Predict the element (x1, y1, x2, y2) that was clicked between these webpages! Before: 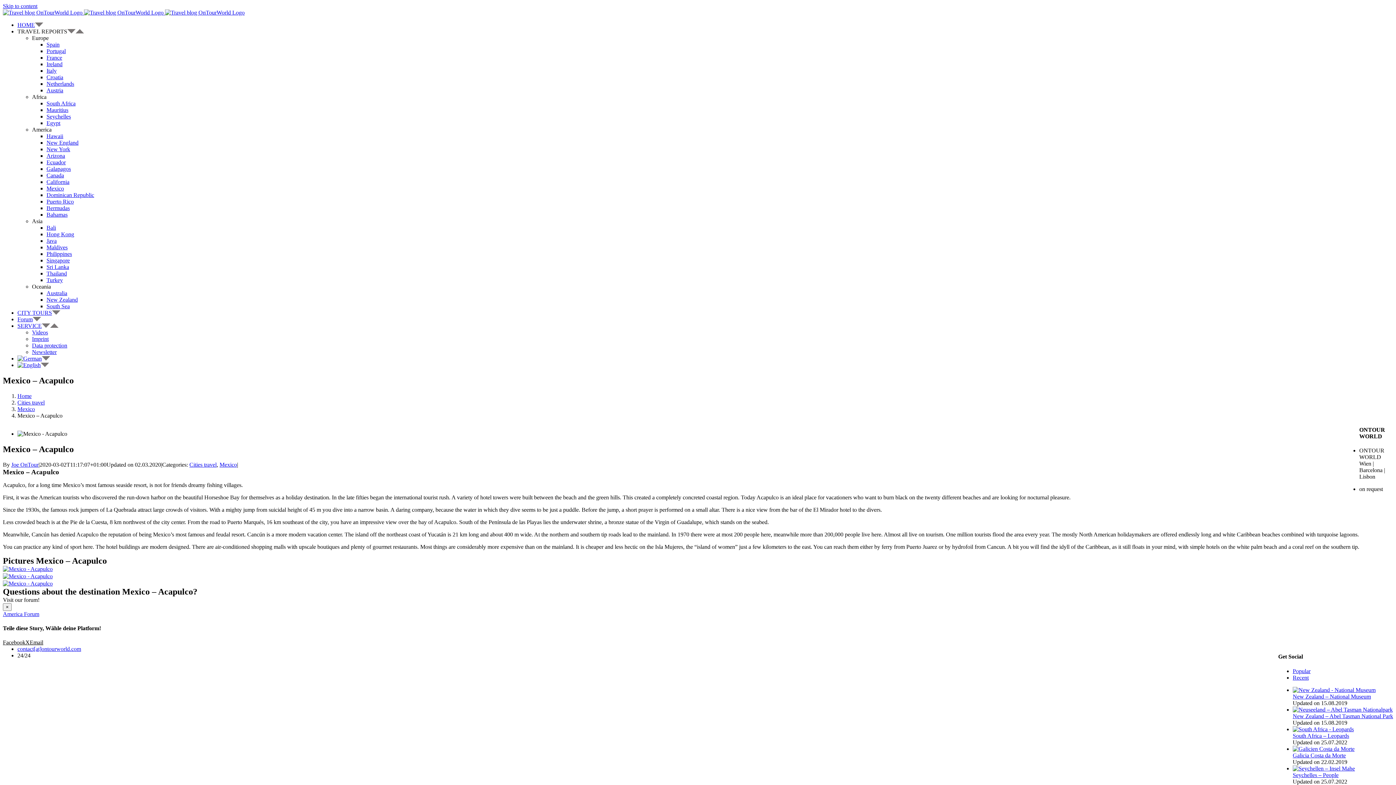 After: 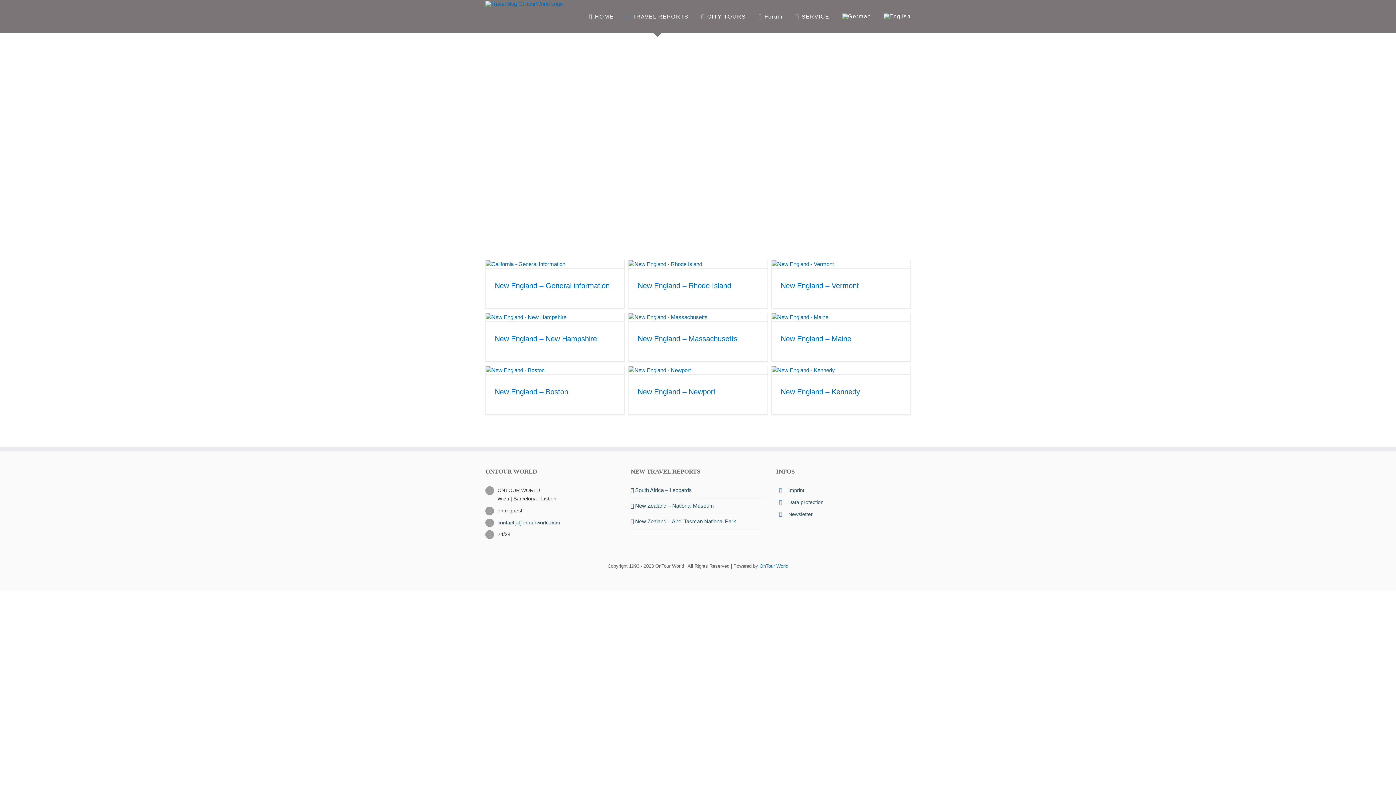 Action: bbox: (46, 139, 78, 145) label: New England